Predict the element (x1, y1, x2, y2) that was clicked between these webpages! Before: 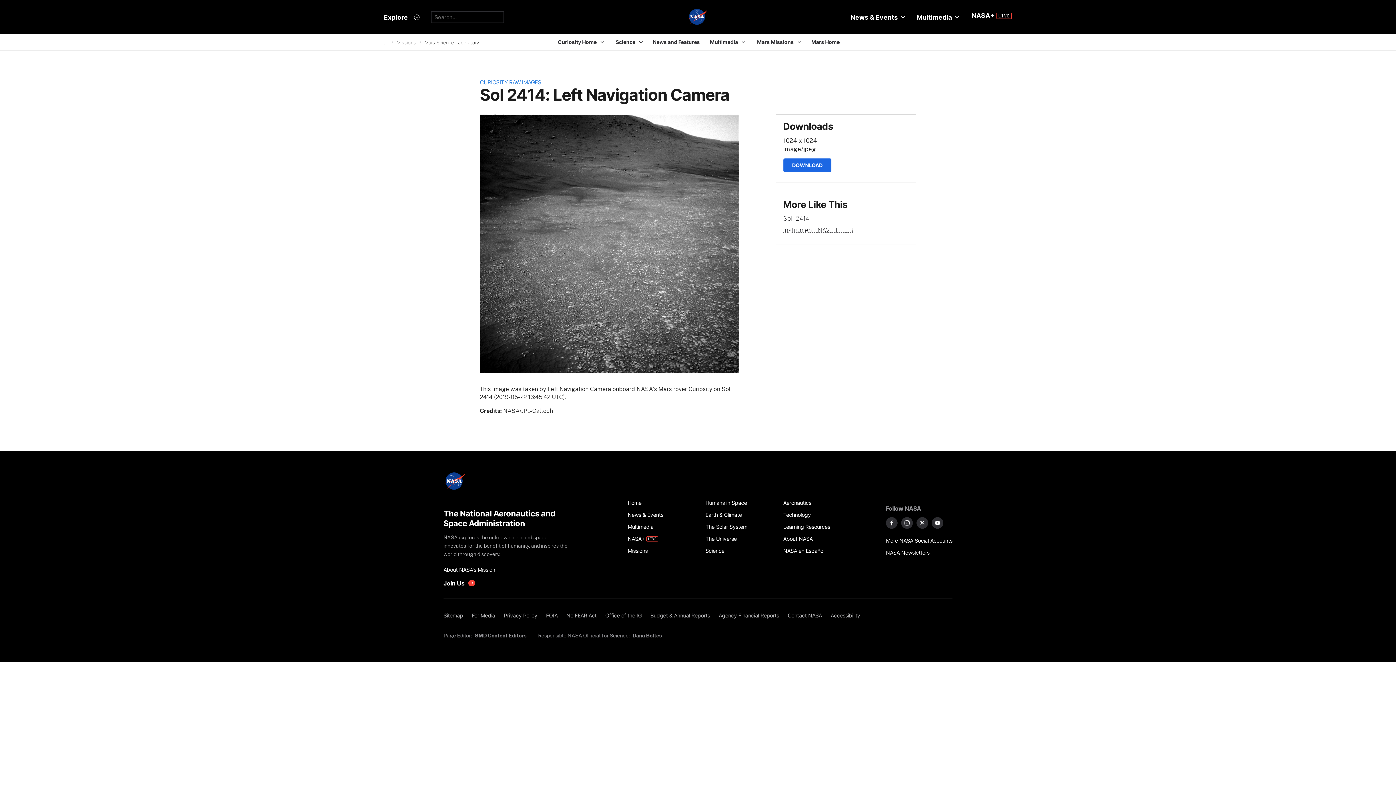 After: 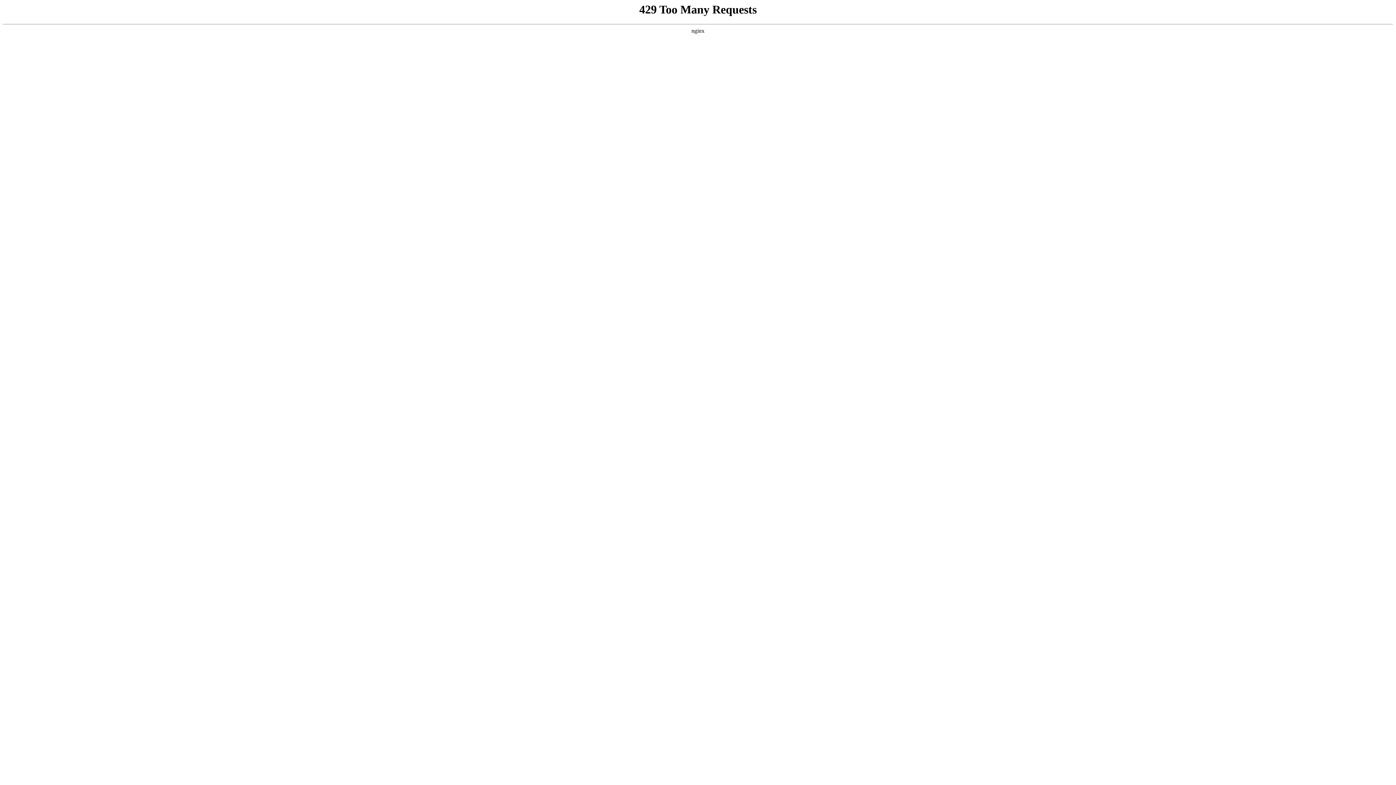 Action: bbox: (826, 609, 864, 621) label: Accessibility